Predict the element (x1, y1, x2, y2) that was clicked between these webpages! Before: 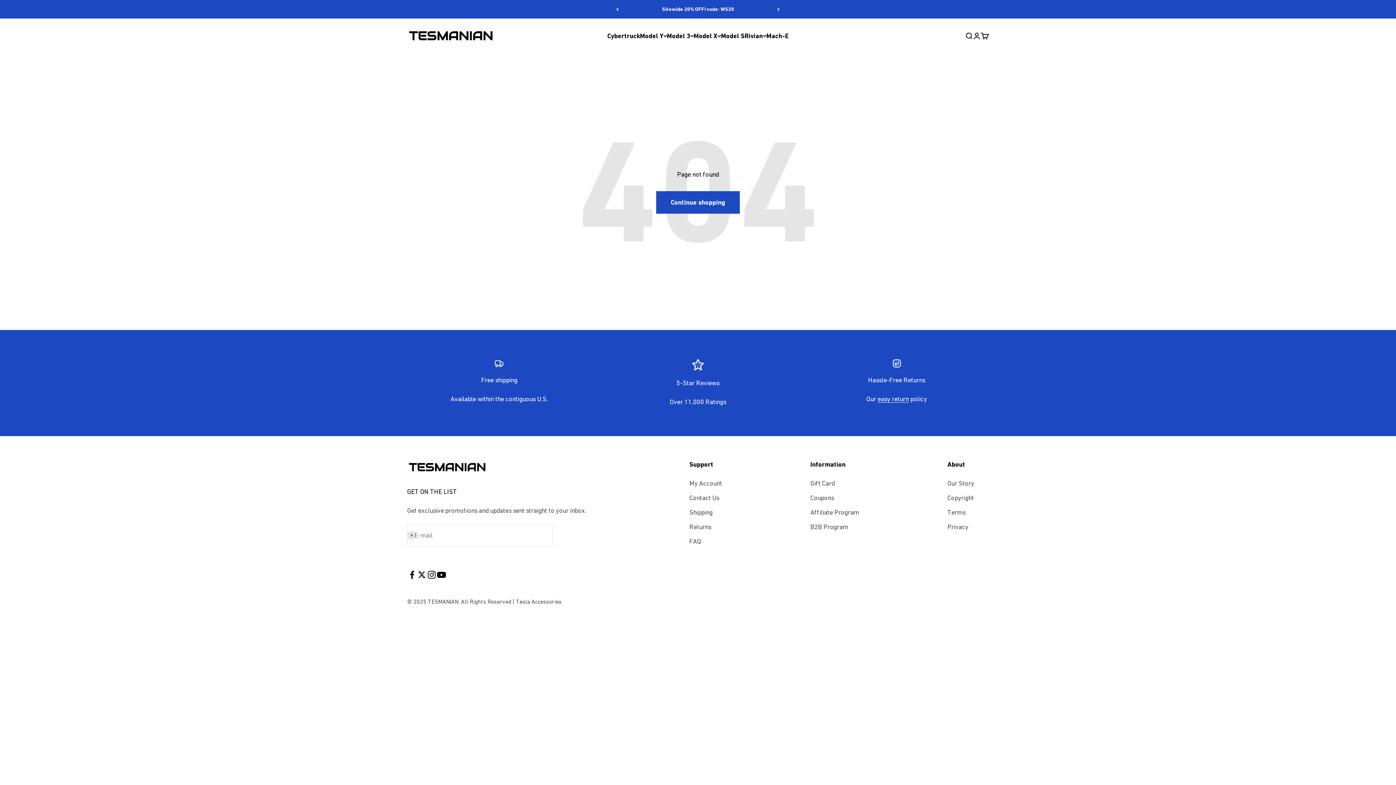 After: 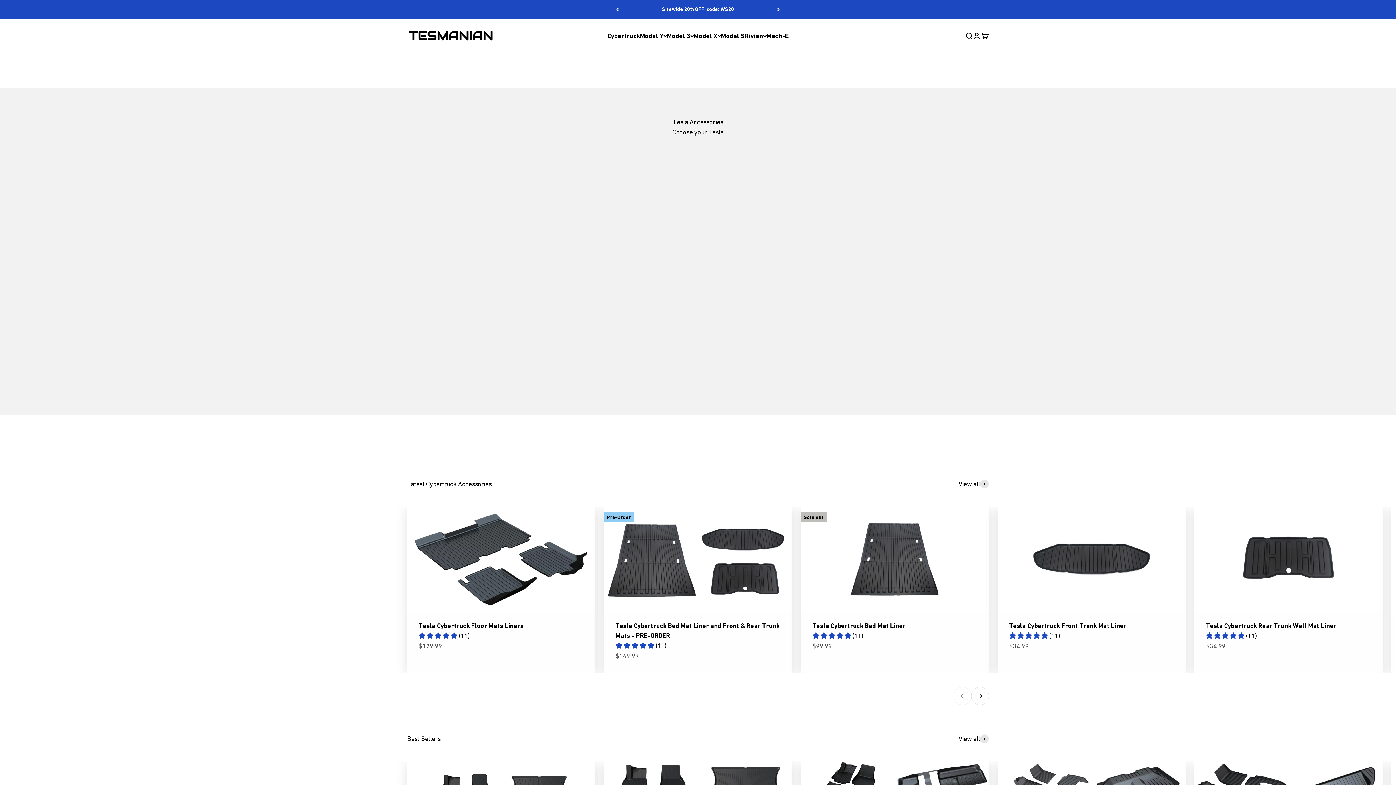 Action: label: TESMANIAN bbox: (407, 27, 494, 44)